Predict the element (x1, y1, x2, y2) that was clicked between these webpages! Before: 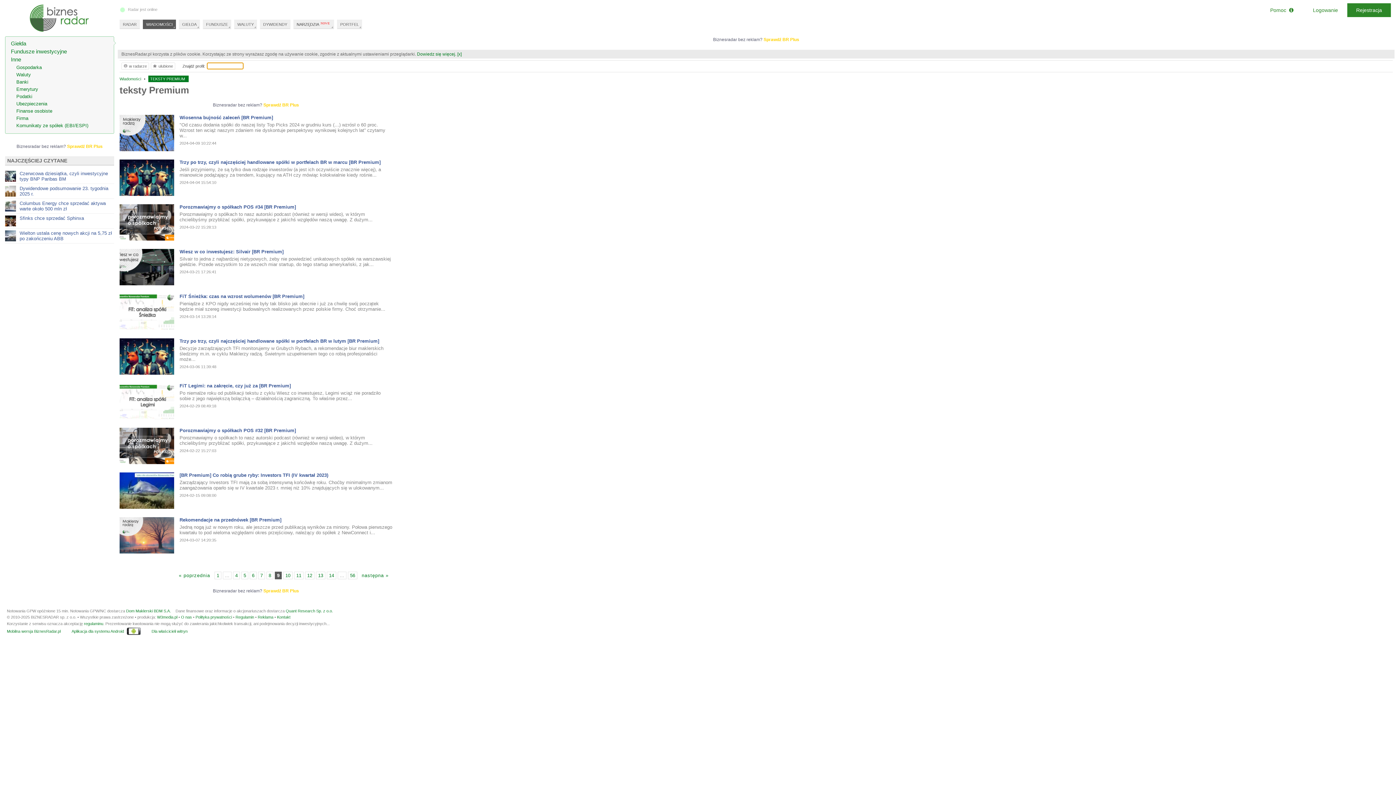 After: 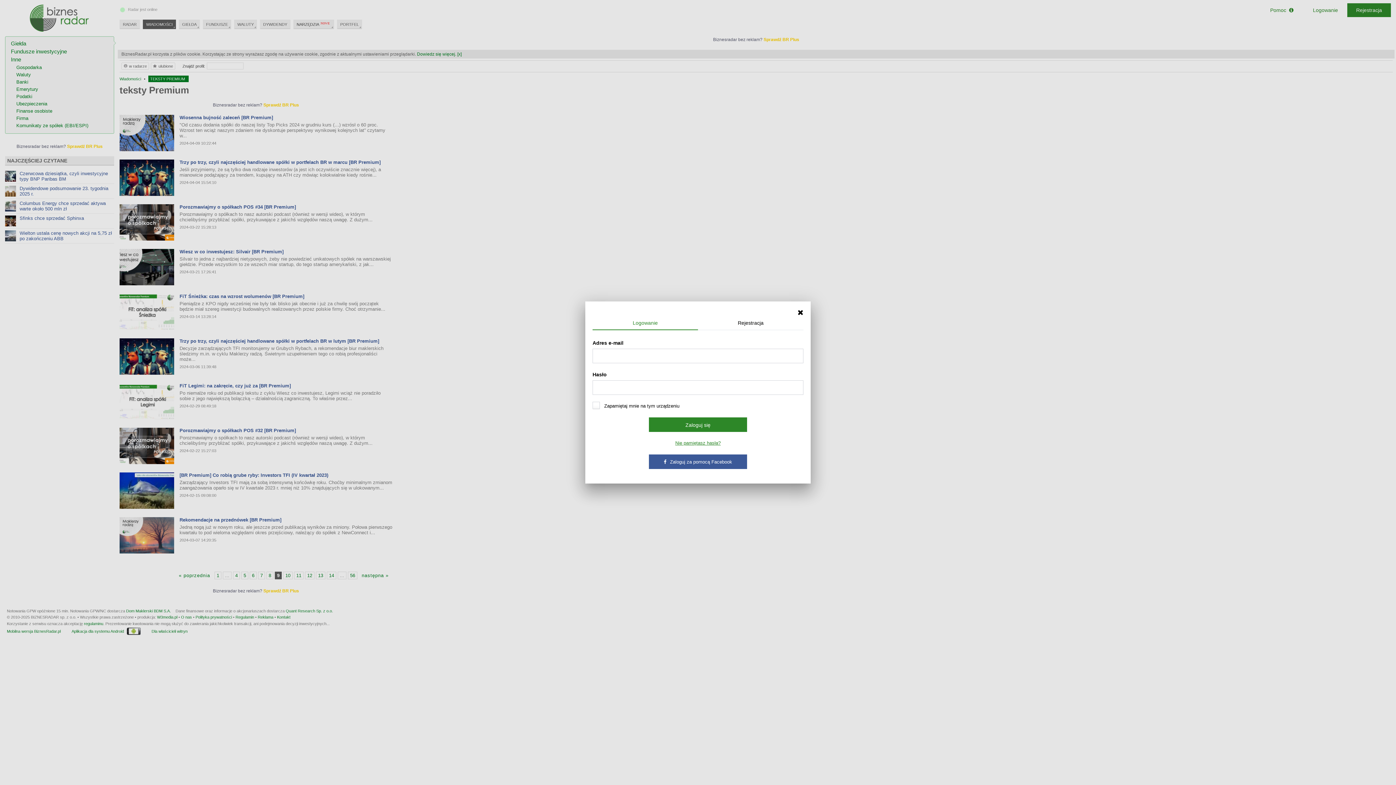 Action: bbox: (1304, 3, 1347, 17) label: Logowanie